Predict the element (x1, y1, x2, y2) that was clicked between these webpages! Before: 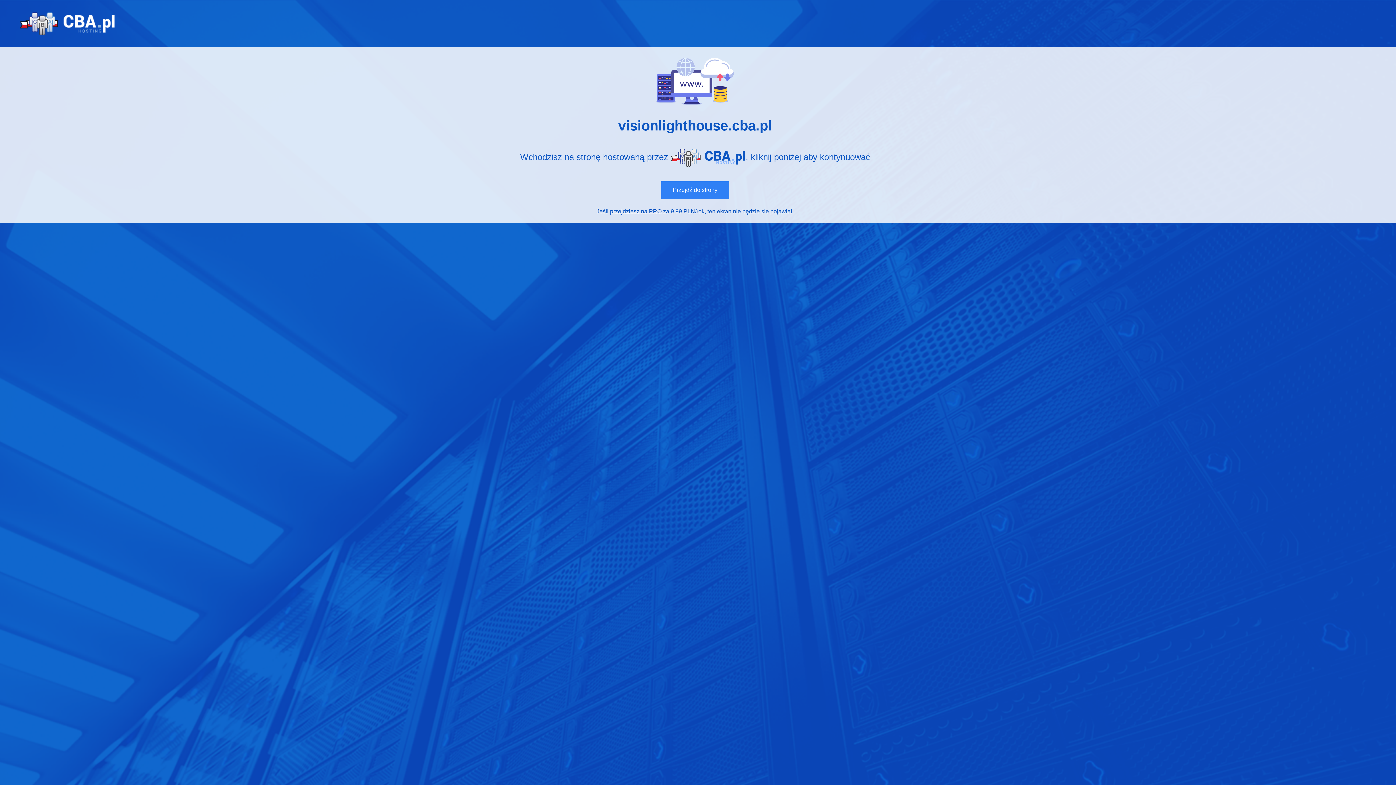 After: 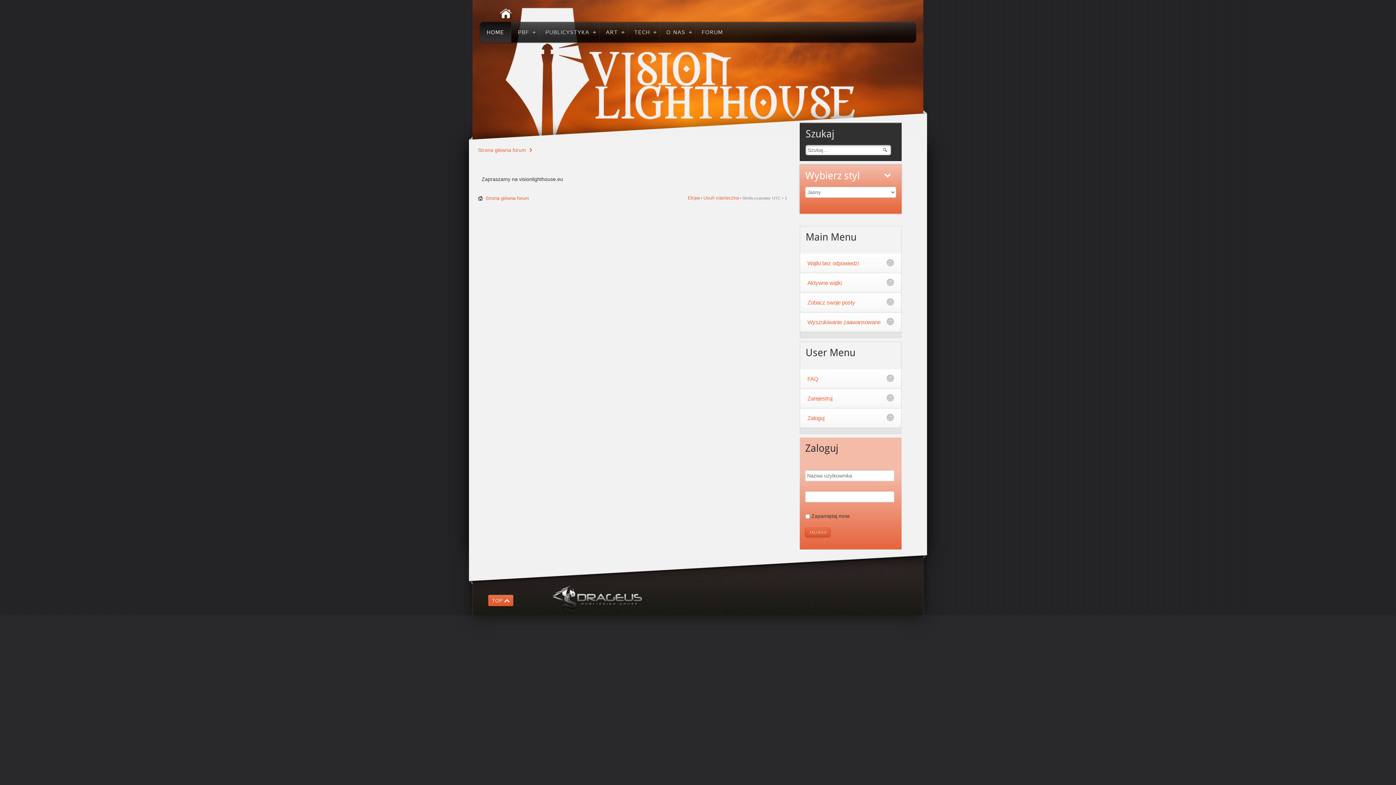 Action: bbox: (661, 181, 729, 199) label: Przejdź do strony